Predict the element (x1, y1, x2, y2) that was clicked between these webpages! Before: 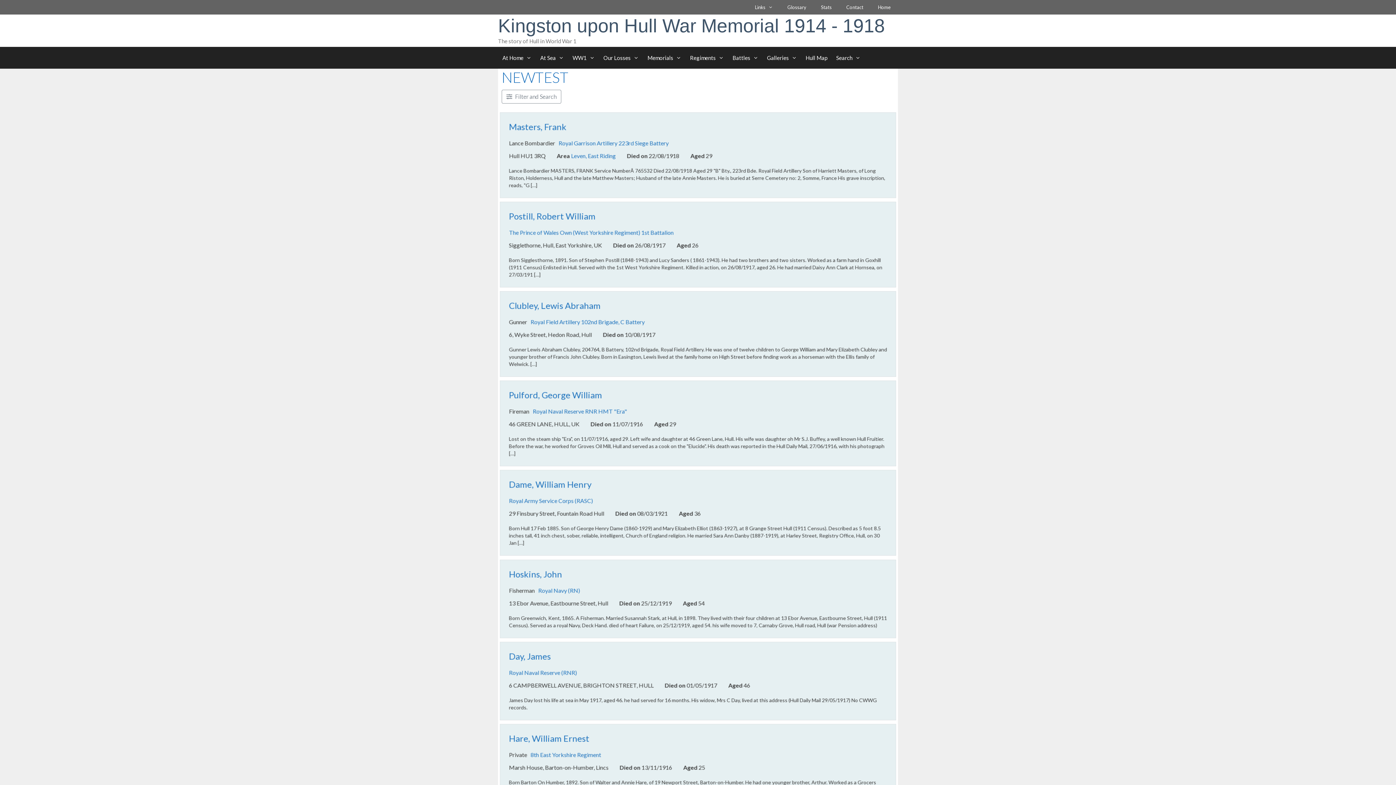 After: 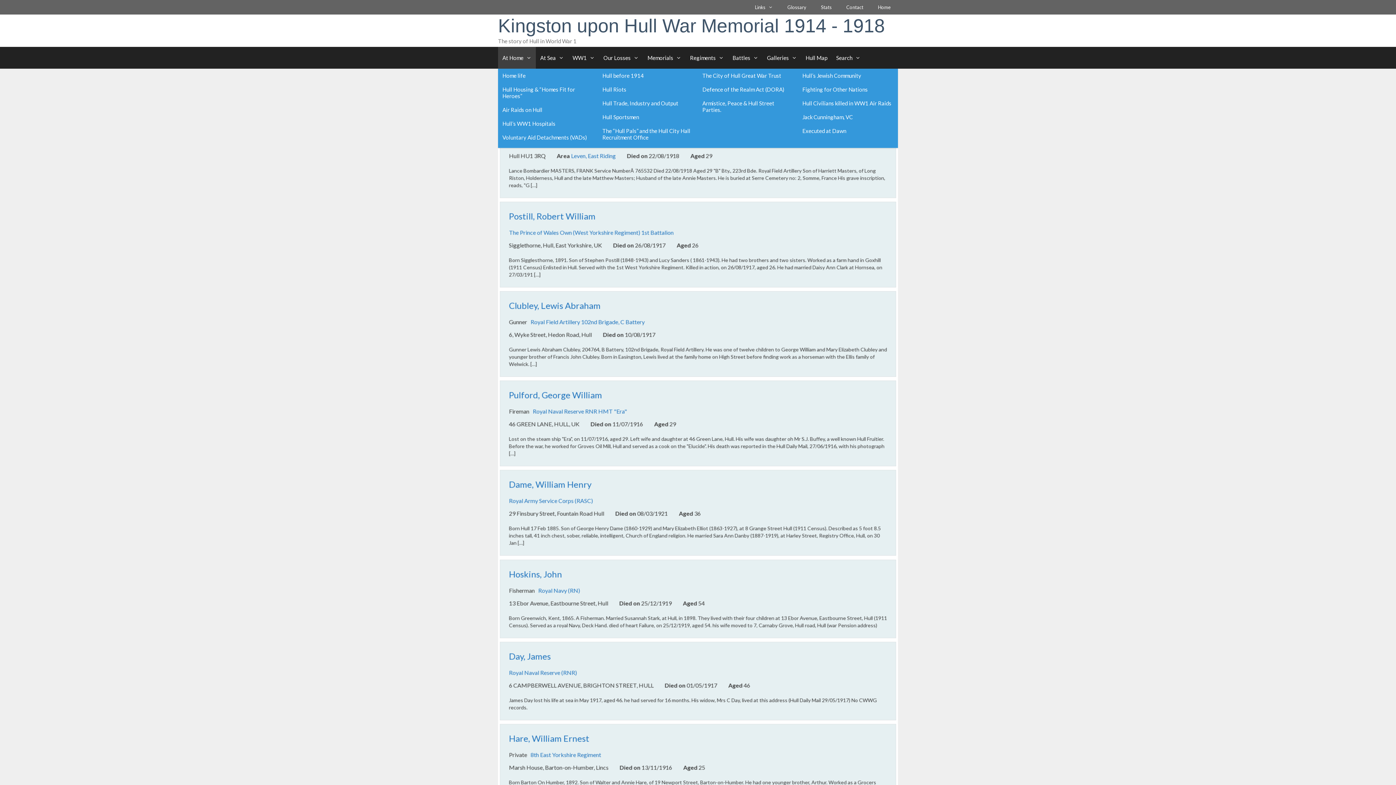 Action: label: At Home bbox: (498, 46, 536, 68)